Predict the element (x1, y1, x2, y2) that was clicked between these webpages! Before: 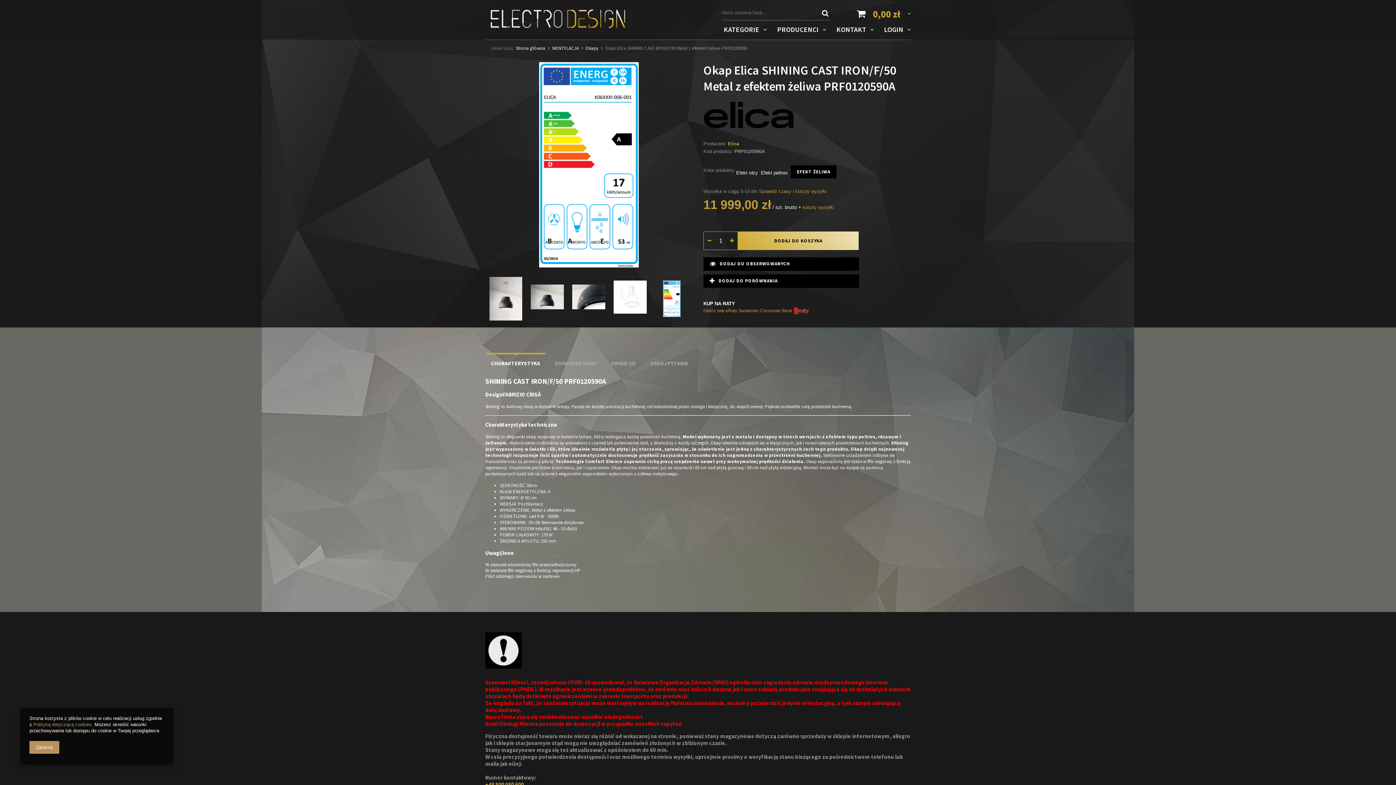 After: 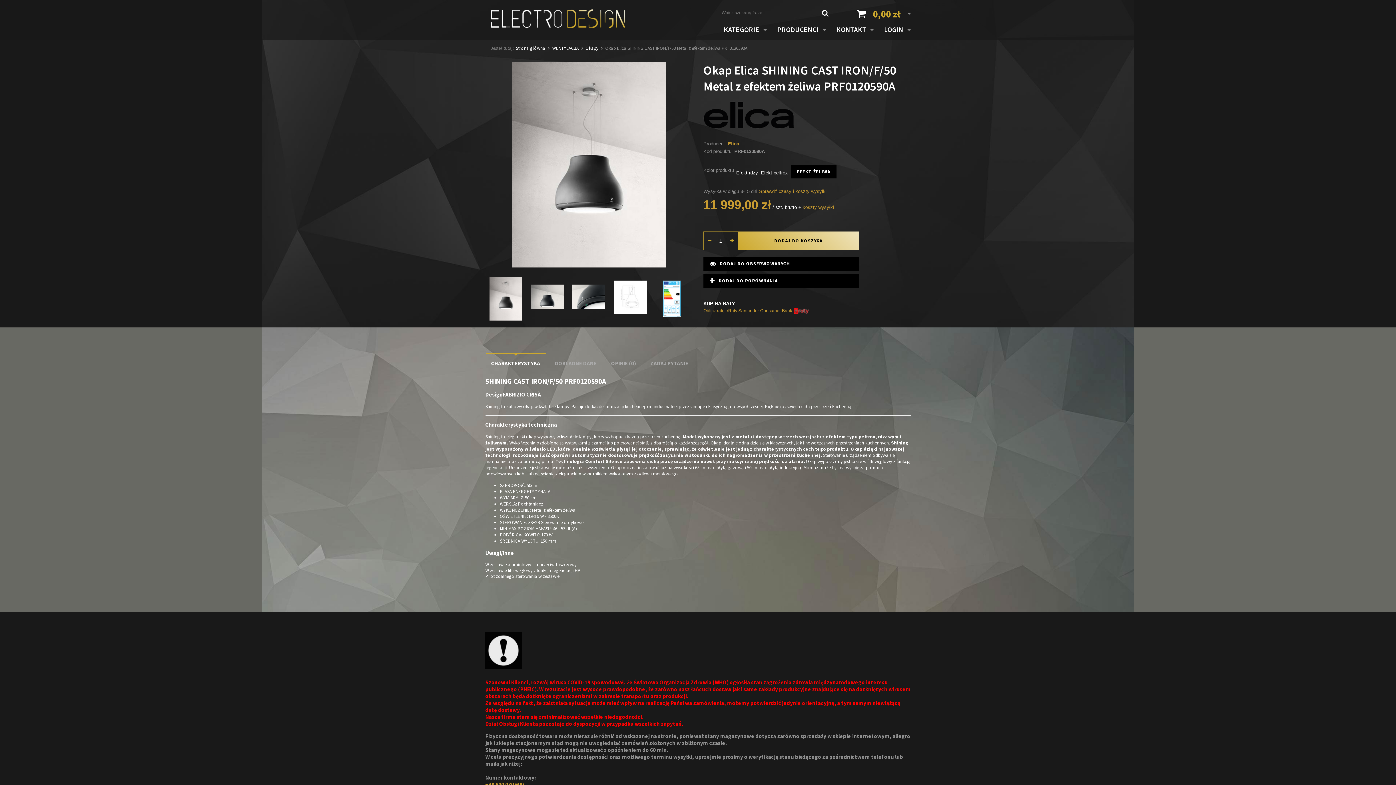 Action: label: EFEKT ŻELIWA bbox: (790, 165, 836, 178)